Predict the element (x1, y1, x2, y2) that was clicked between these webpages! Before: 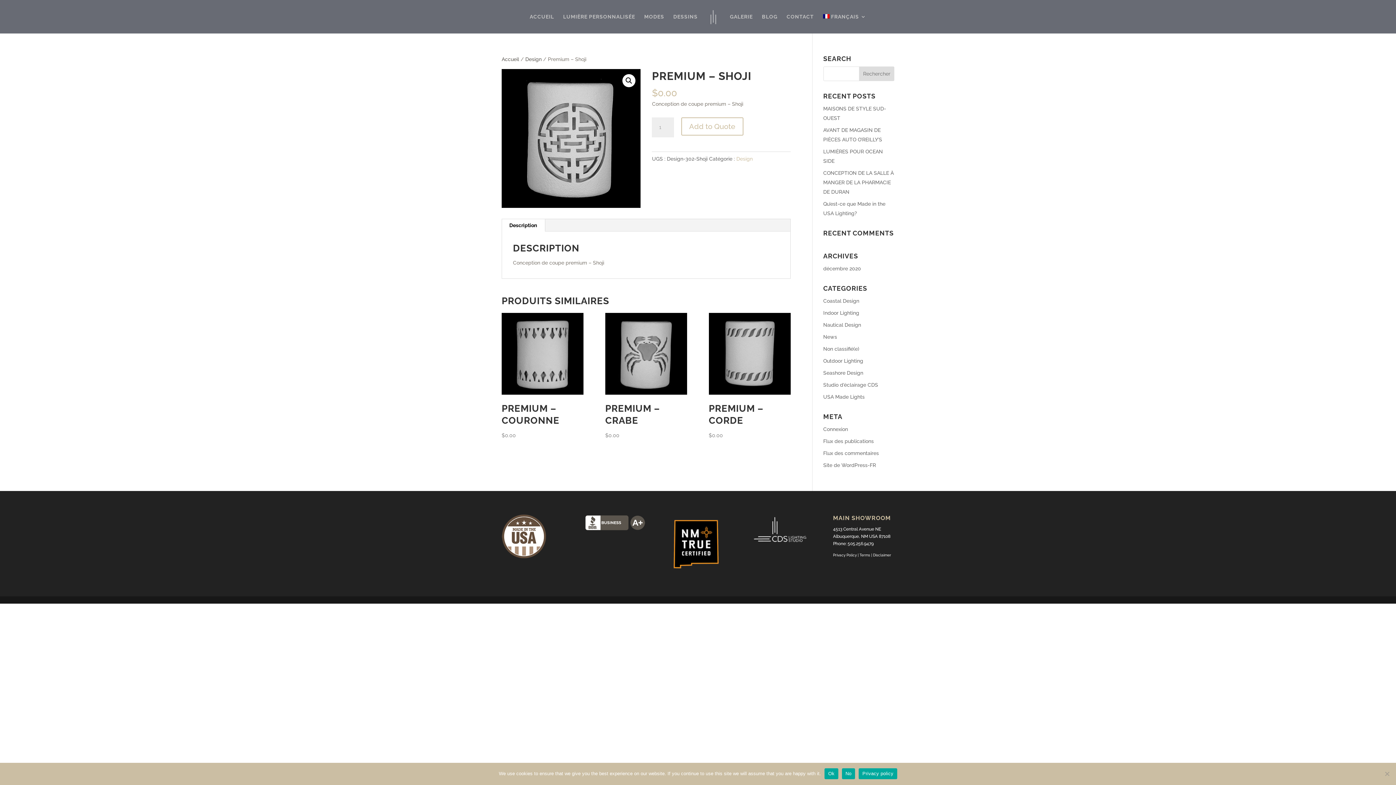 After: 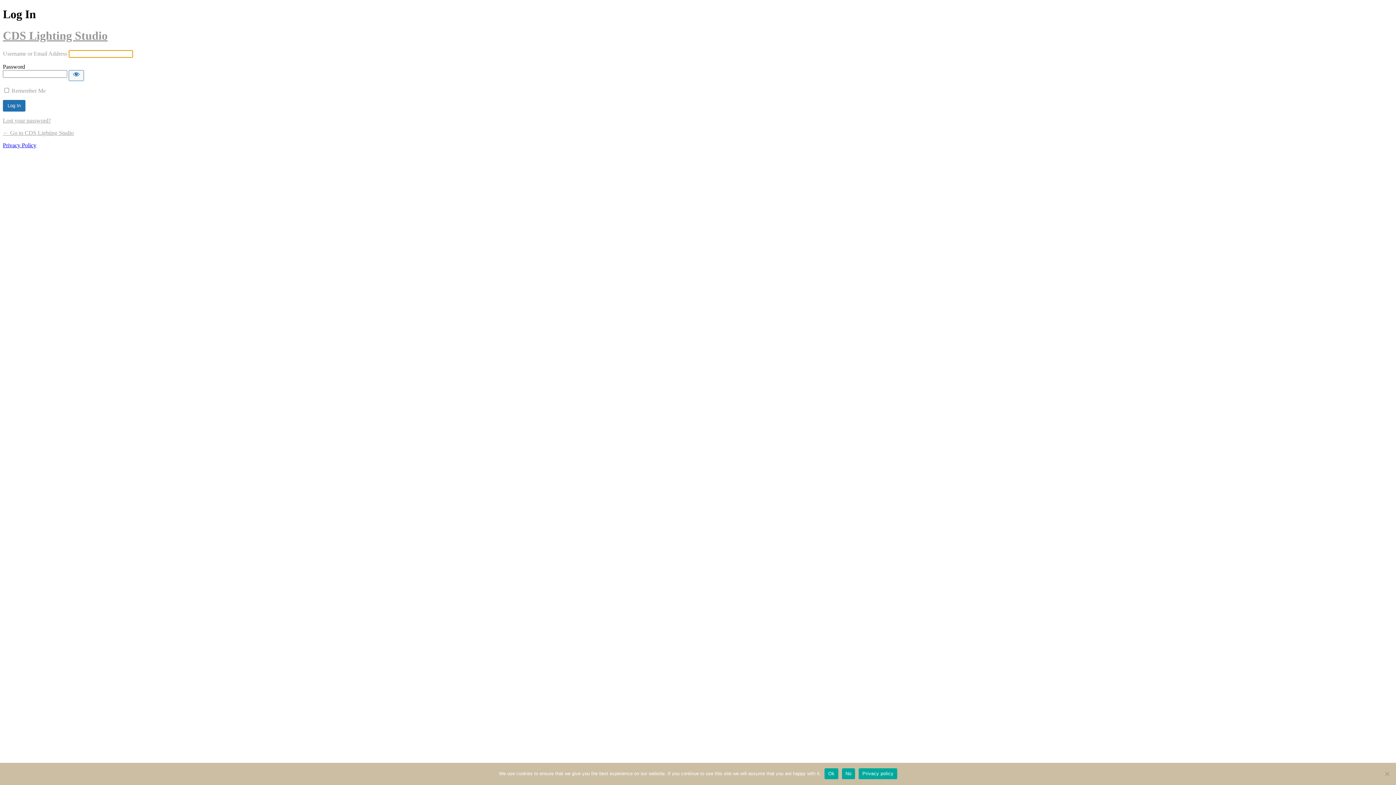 Action: label: Connexion bbox: (823, 426, 848, 432)